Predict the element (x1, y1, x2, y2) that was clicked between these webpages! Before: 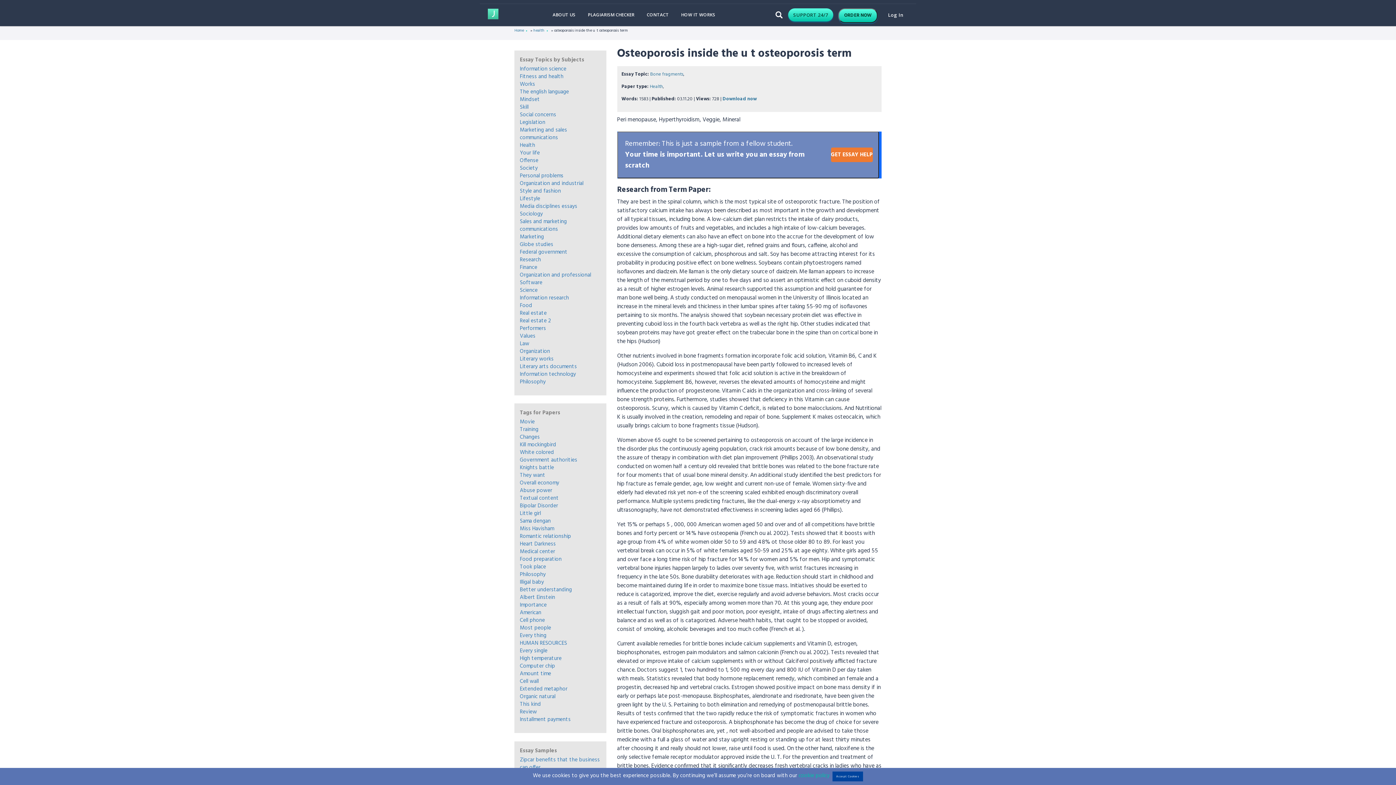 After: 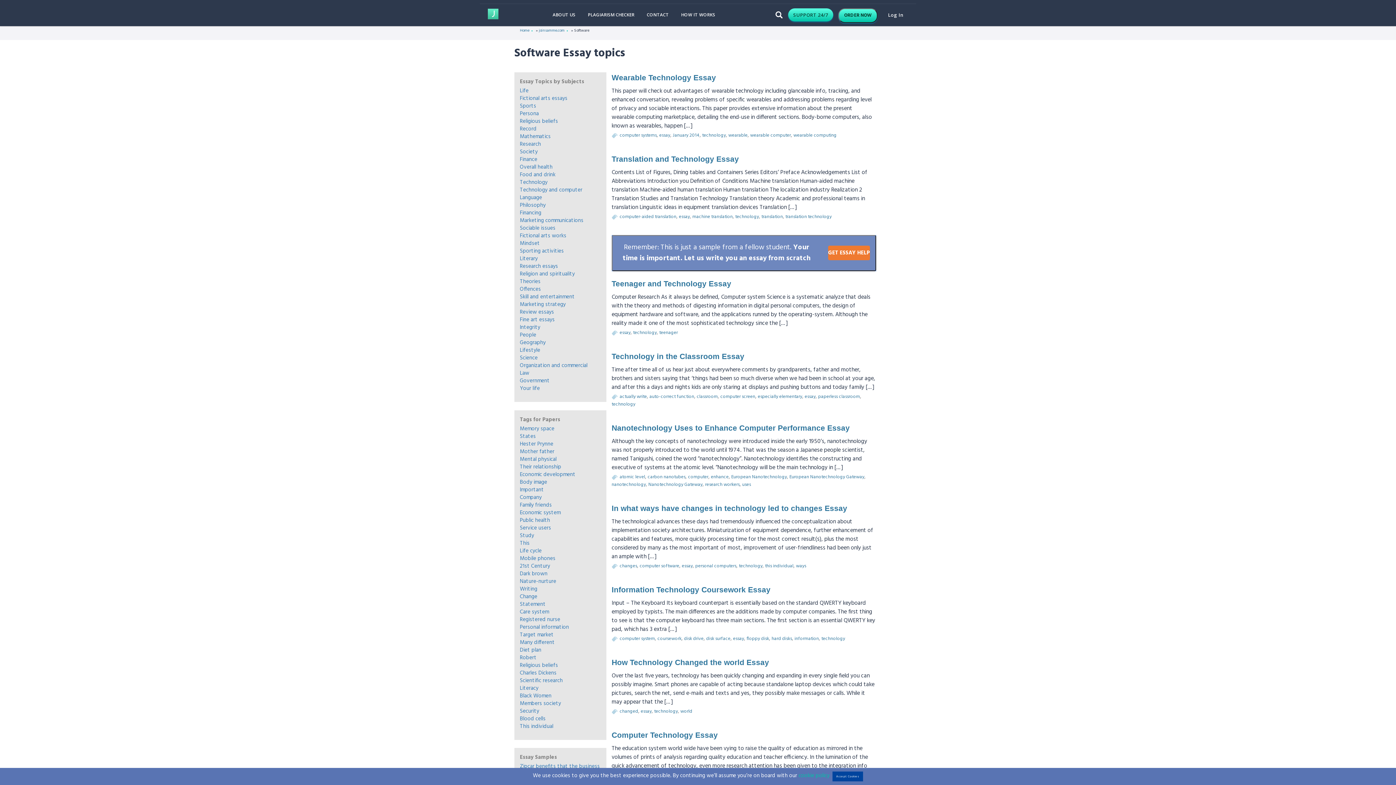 Action: label: Software bbox: (520, 278, 542, 287)